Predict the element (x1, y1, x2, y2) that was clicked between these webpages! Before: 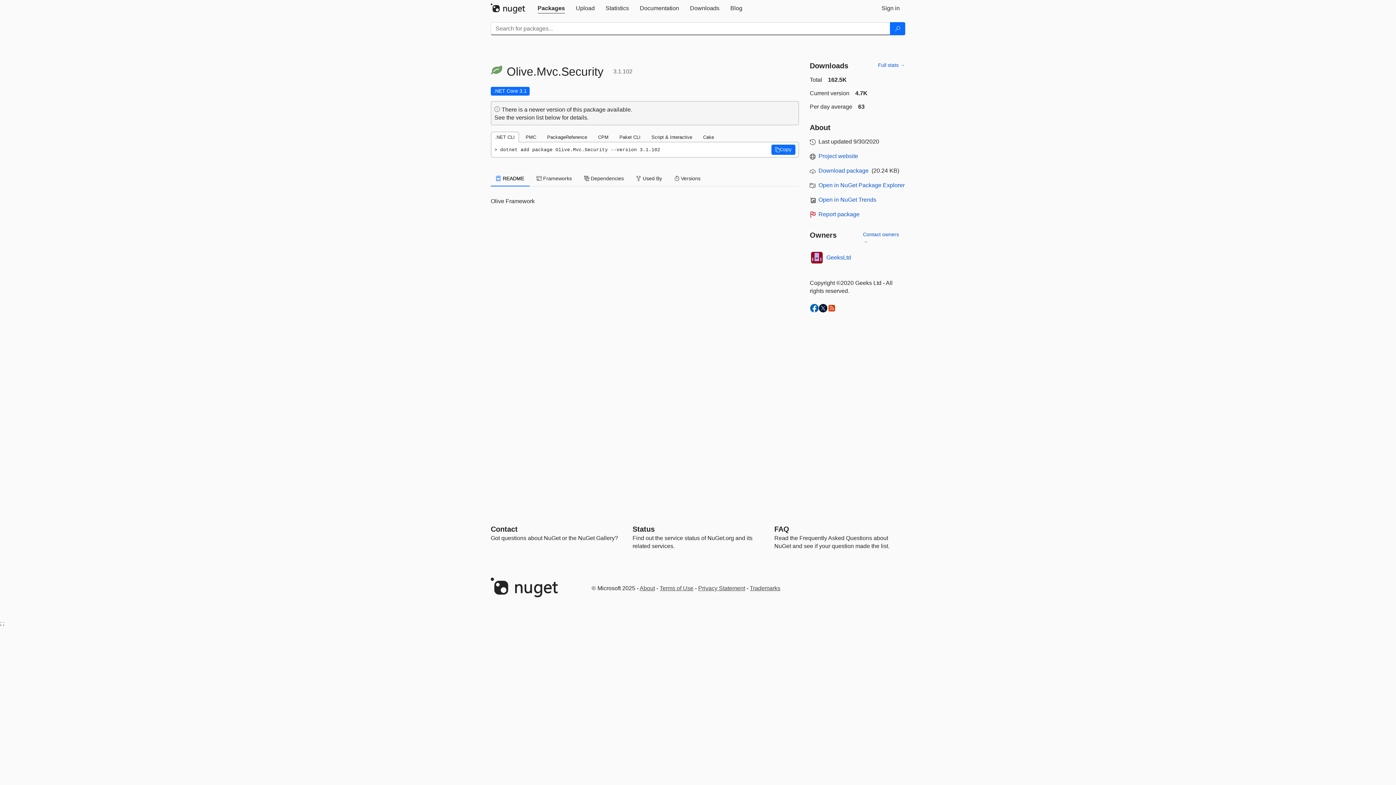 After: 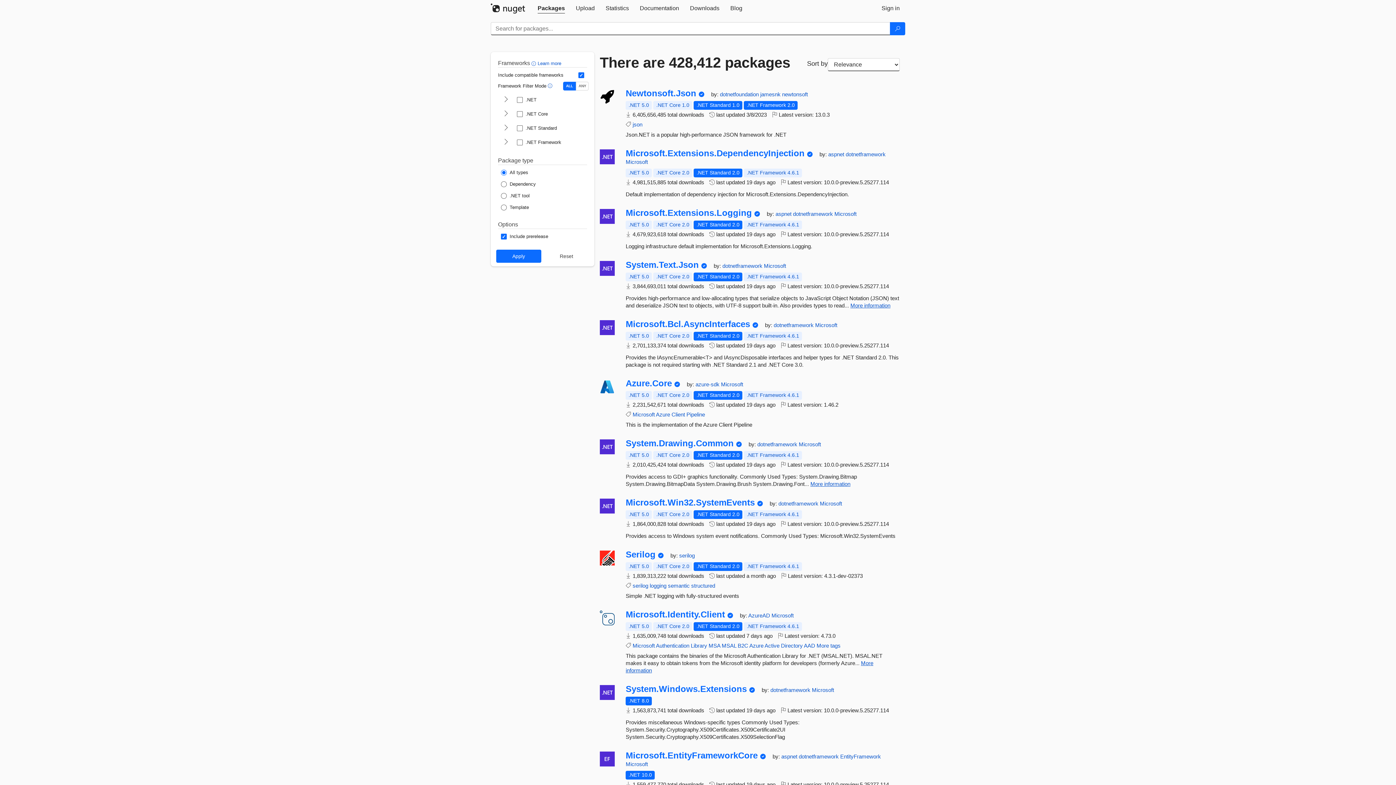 Action: bbox: (532, 0, 570, 16) label: Packages